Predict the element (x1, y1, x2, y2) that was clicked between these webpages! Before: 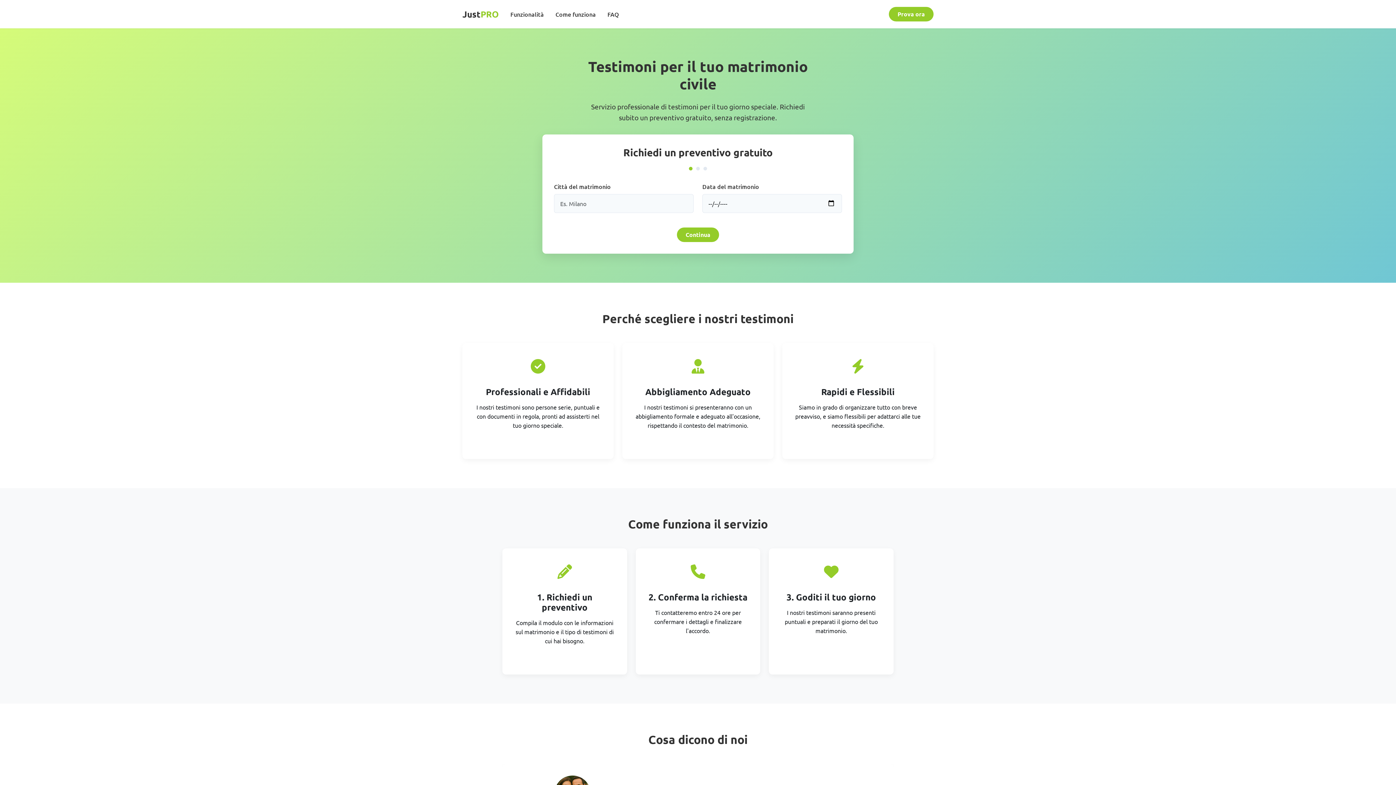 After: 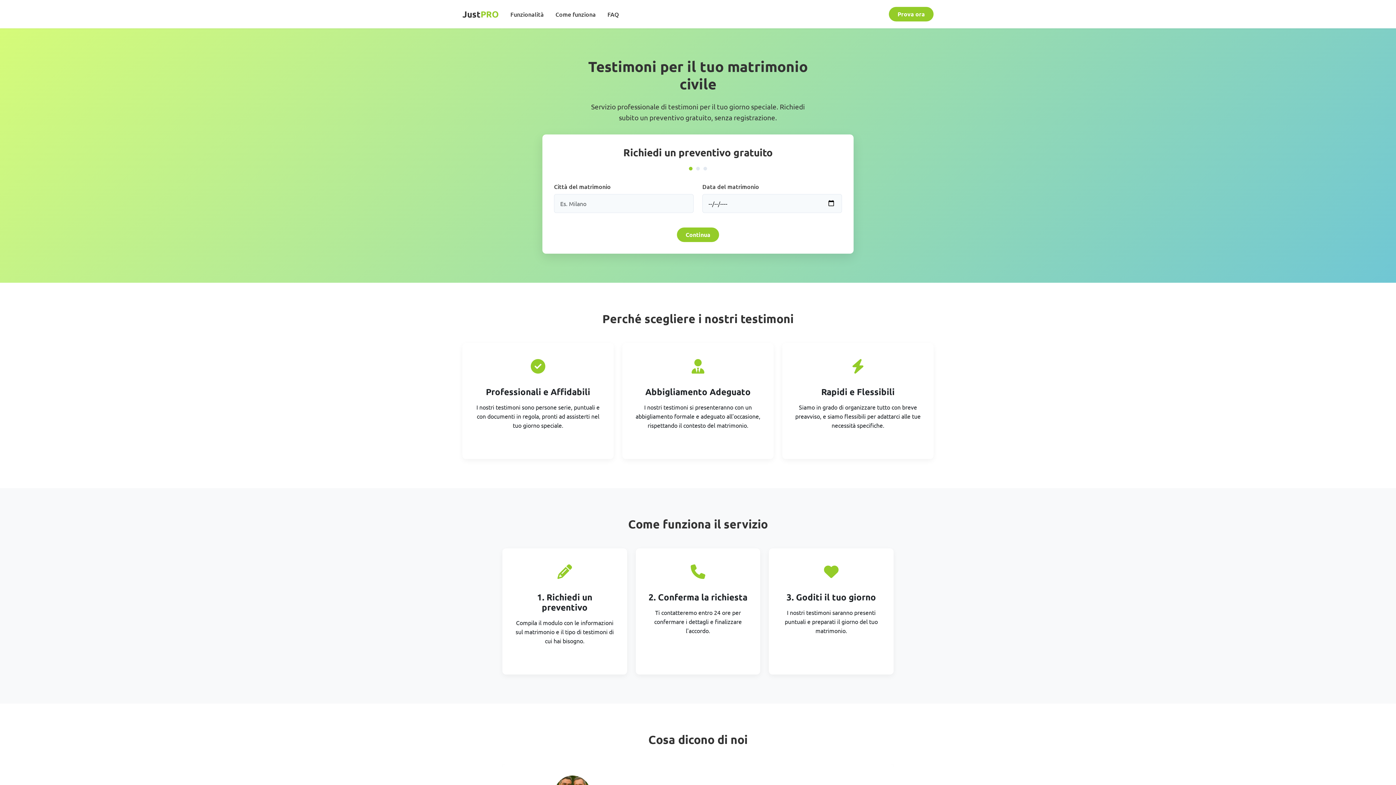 Action: bbox: (462, 5, 498, 22) label: JustPRO